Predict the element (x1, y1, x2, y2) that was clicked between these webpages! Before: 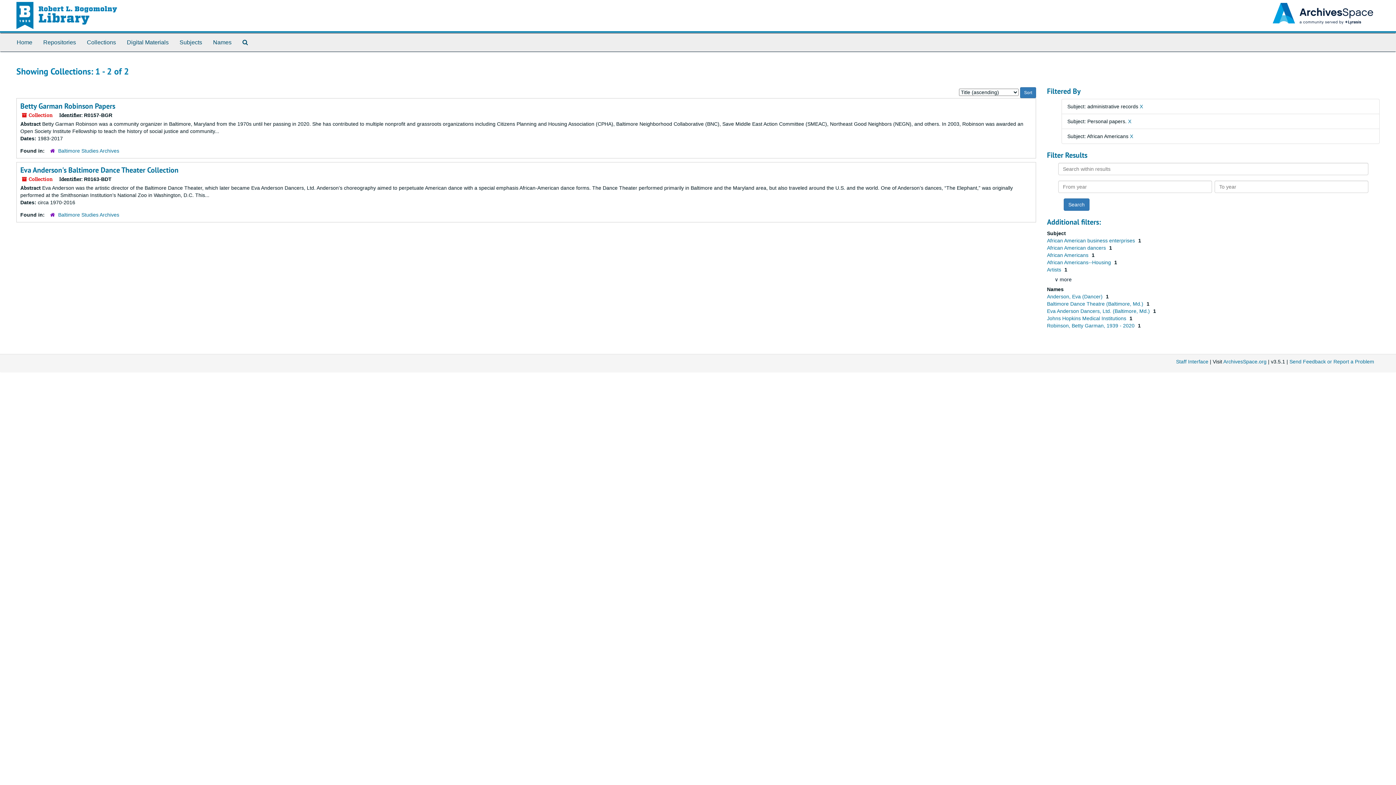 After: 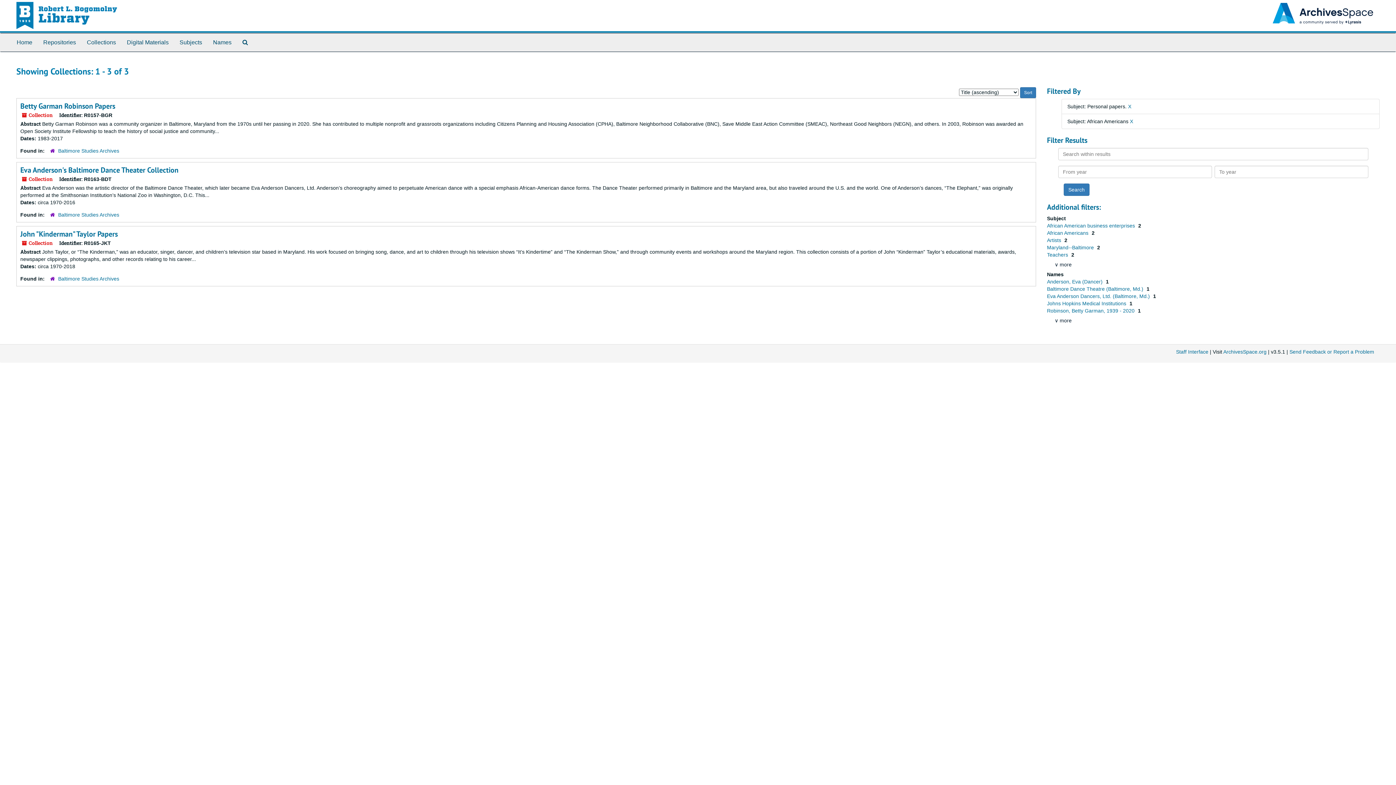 Action: bbox: (1140, 103, 1143, 109) label: X